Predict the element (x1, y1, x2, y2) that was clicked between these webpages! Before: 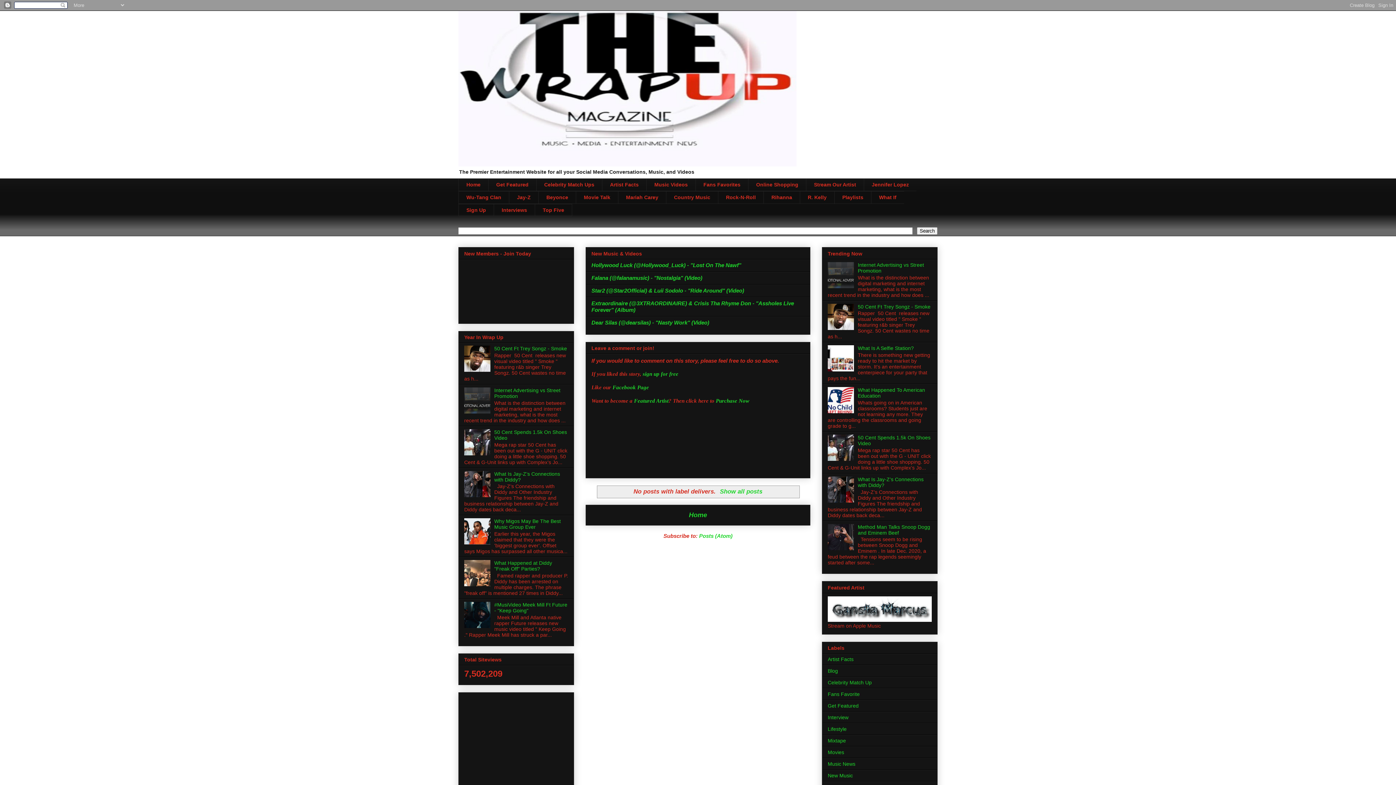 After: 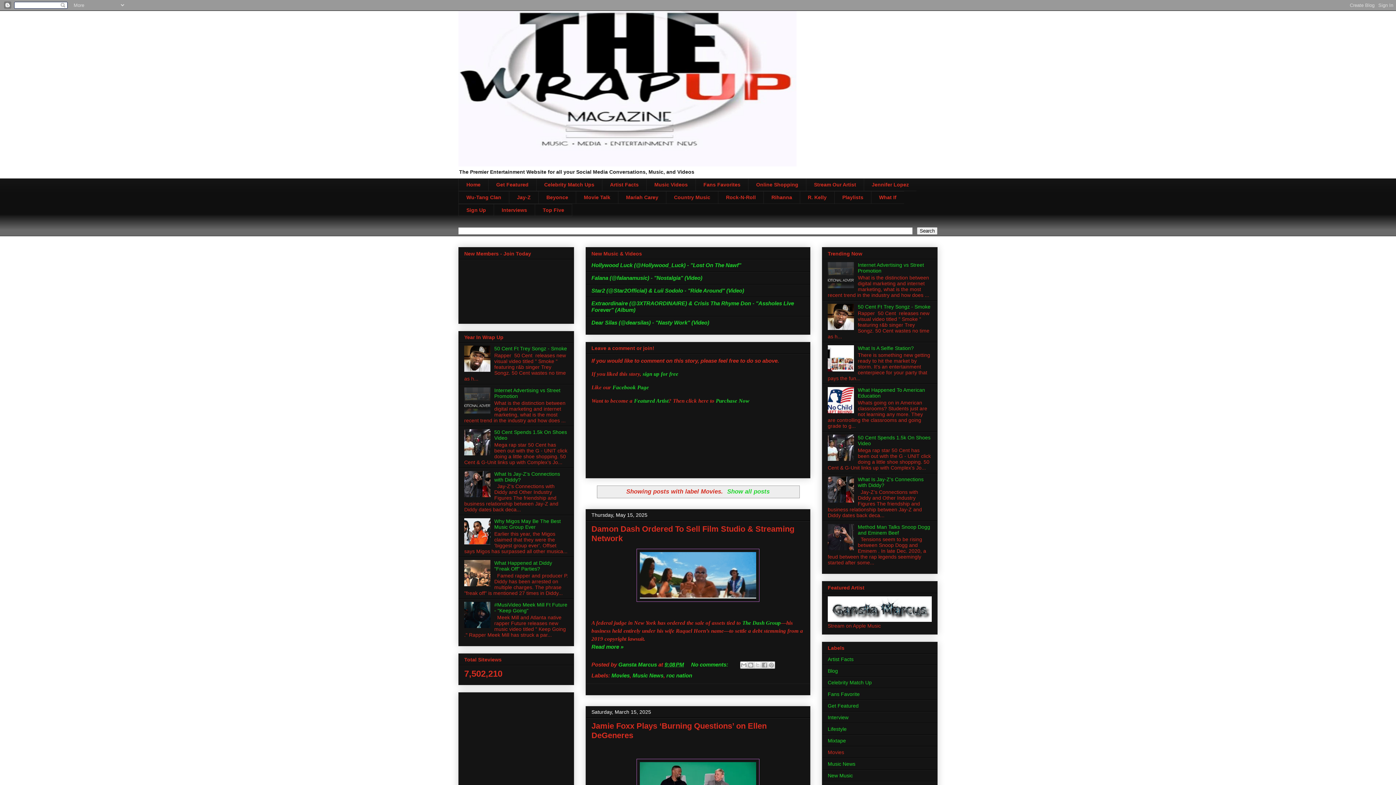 Action: bbox: (576, 191, 618, 203) label: Movie Talk